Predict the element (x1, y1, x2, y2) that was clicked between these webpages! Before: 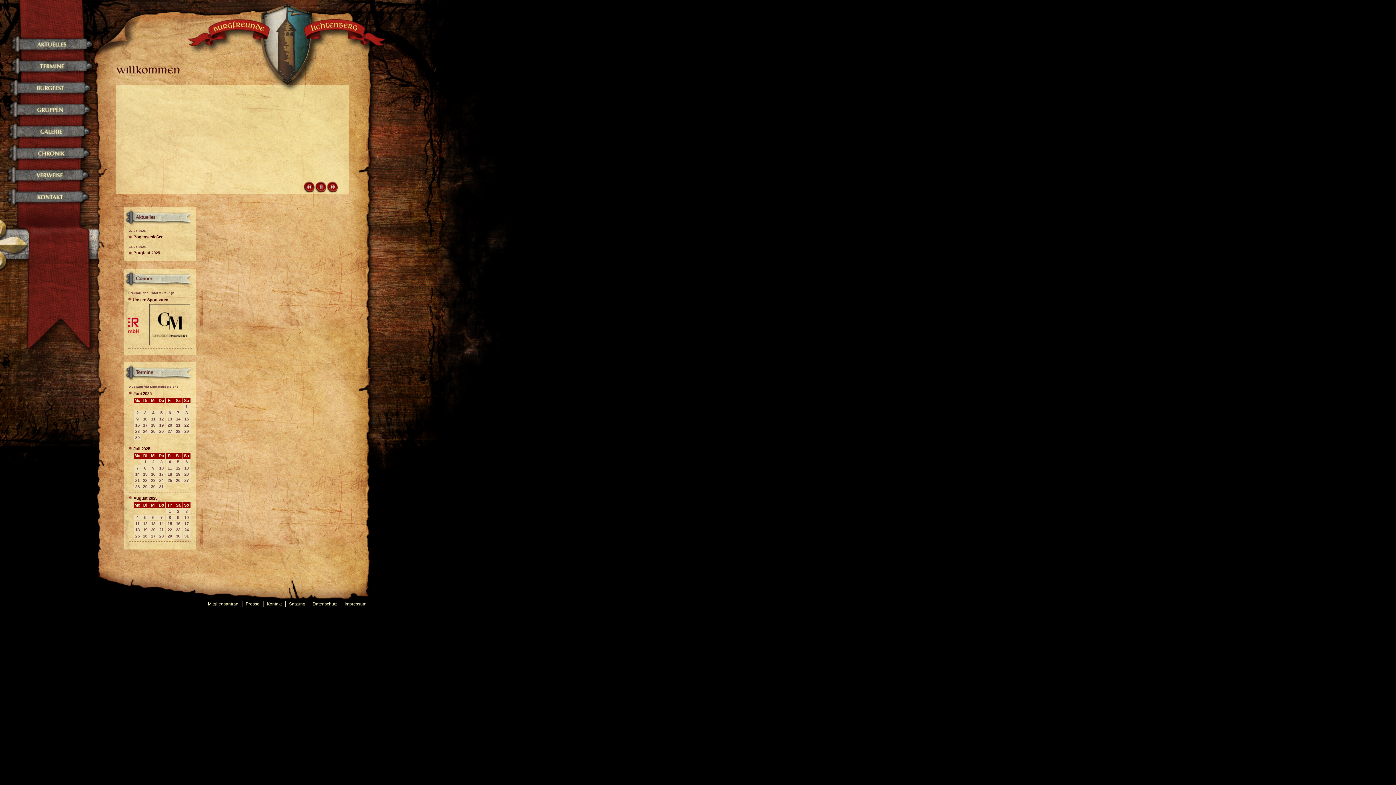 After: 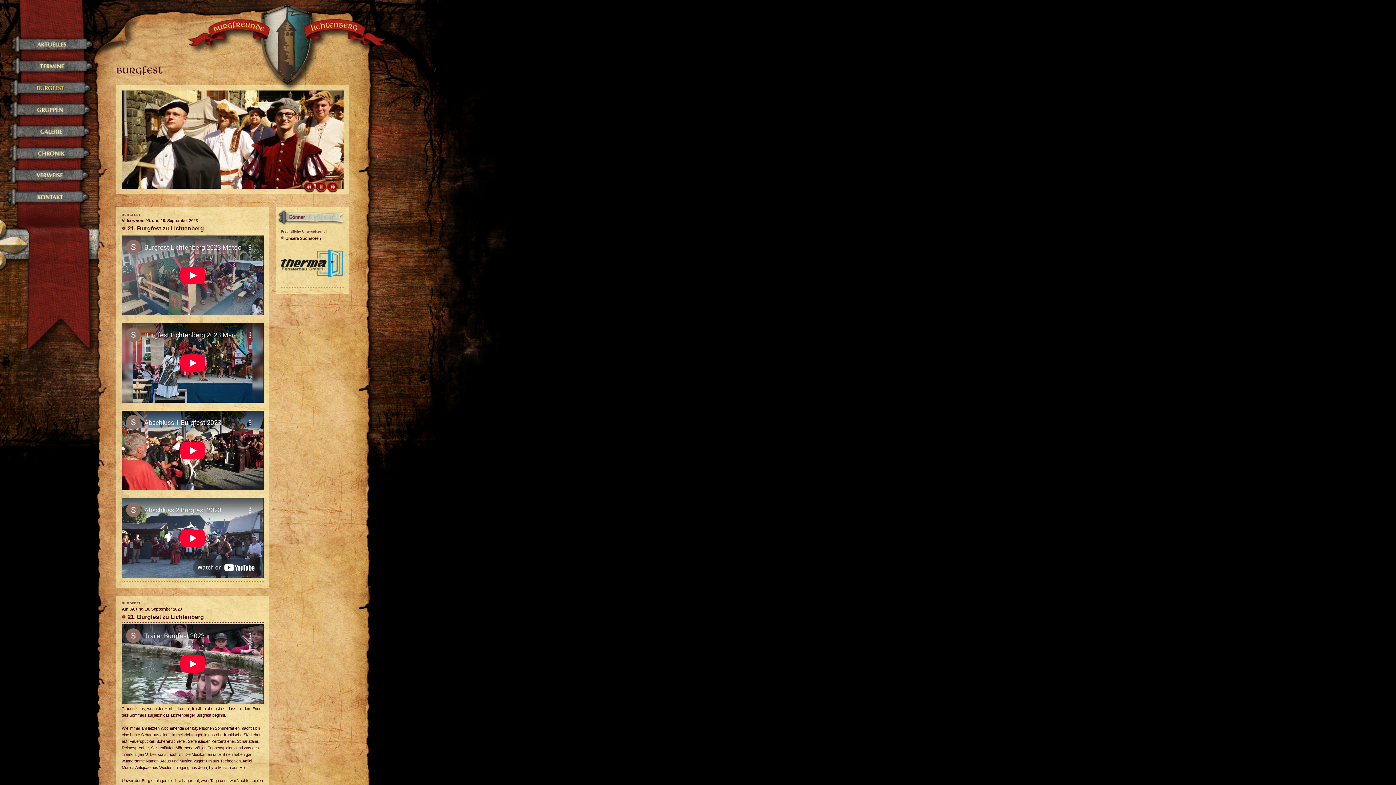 Action: bbox: (0, 93, 96, 99)